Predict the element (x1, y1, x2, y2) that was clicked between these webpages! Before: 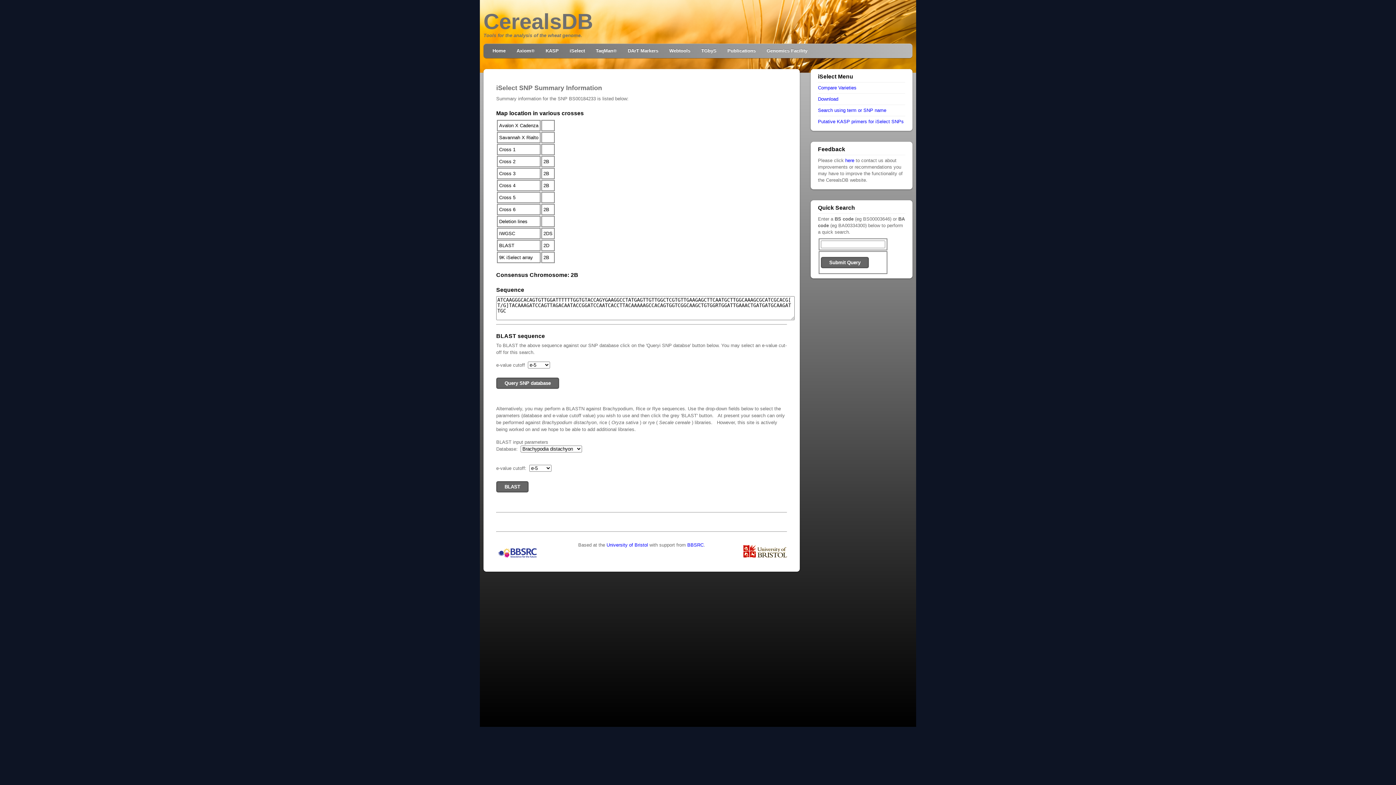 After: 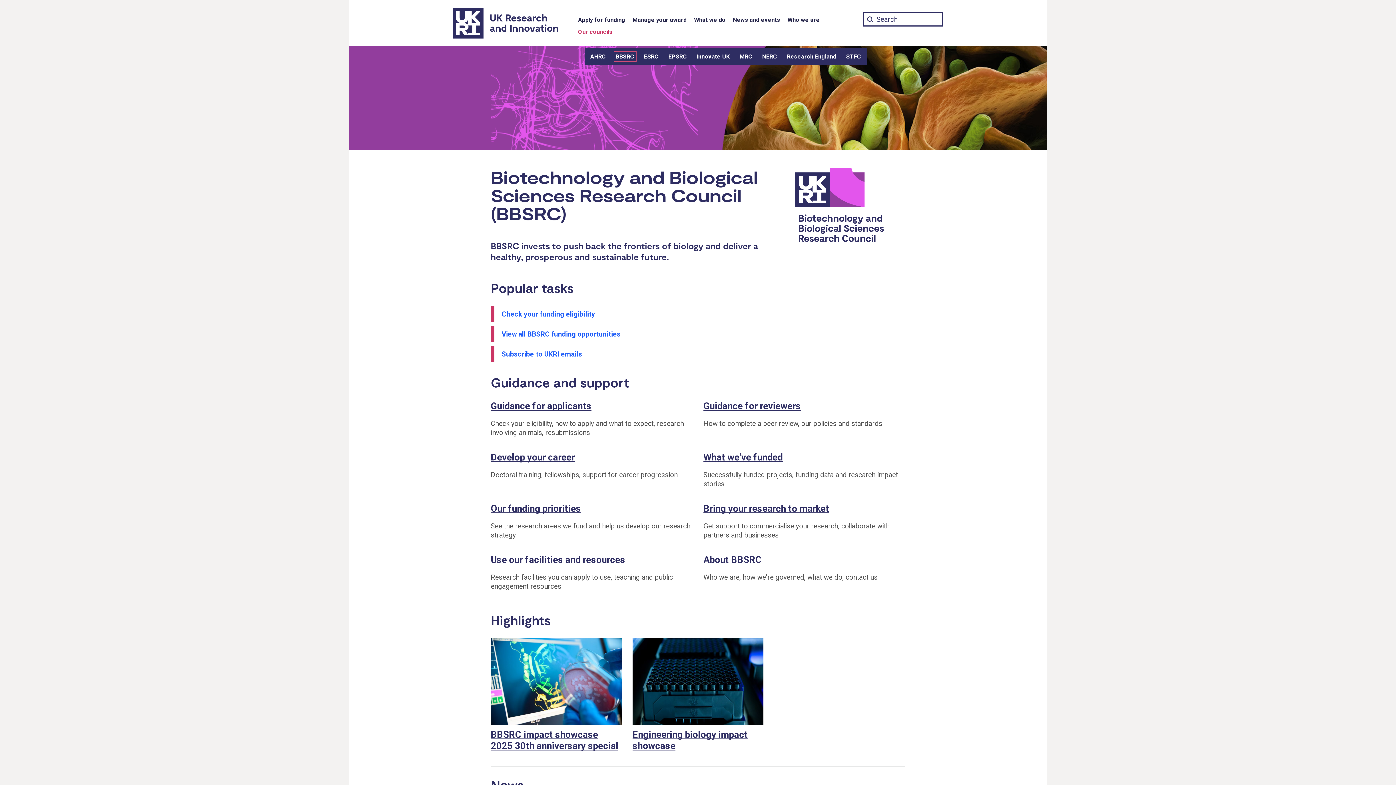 Action: bbox: (687, 542, 703, 547) label: BBSRC